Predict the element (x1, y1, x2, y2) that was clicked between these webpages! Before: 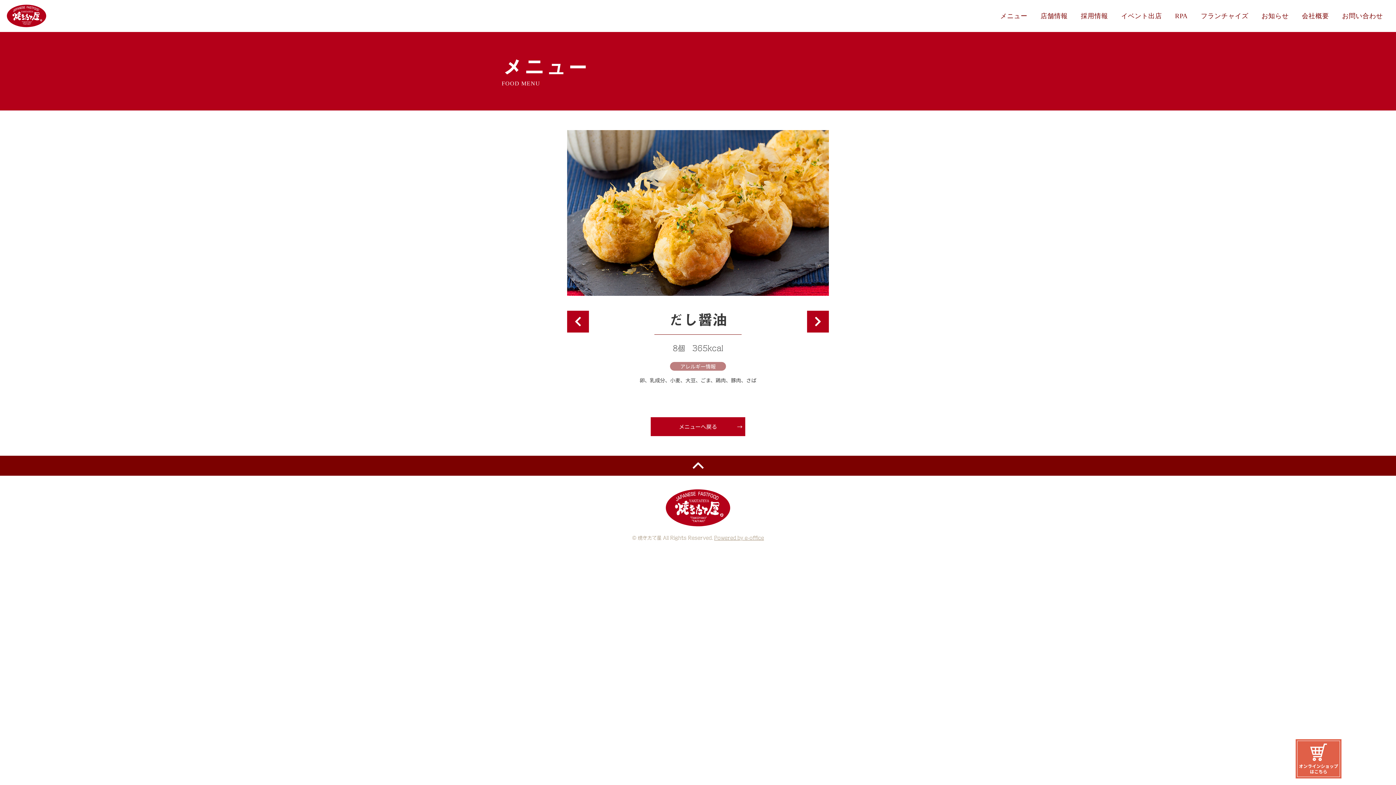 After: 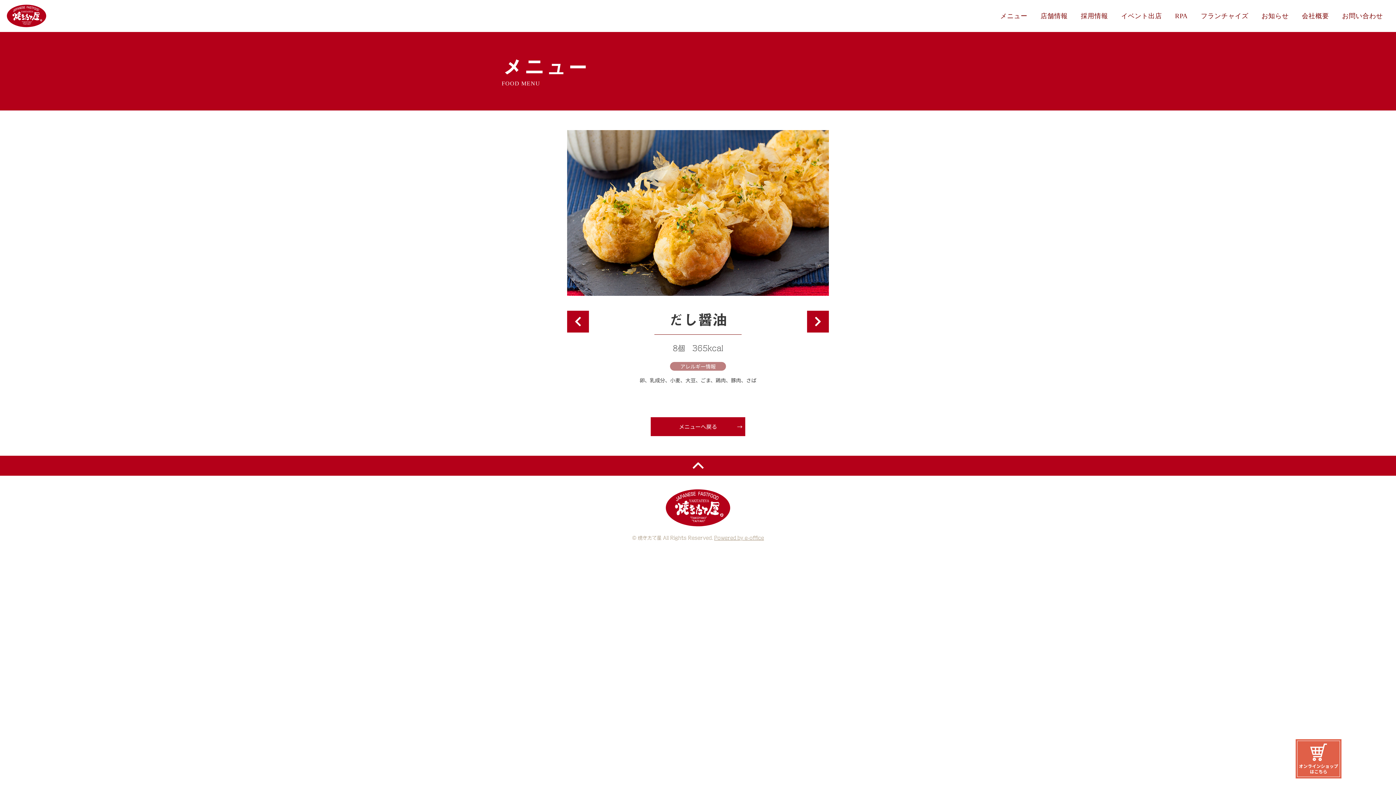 Action: bbox: (0, 455, 1396, 475)